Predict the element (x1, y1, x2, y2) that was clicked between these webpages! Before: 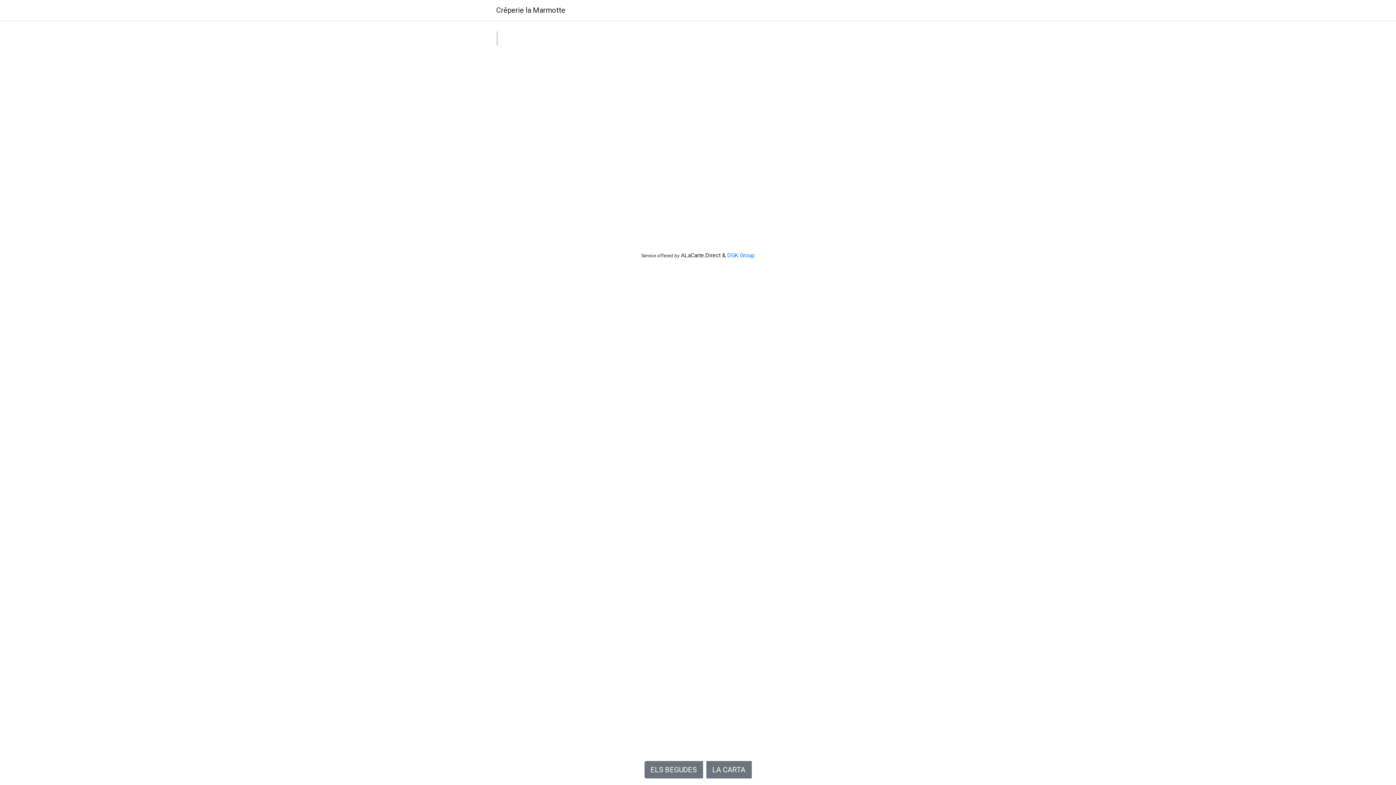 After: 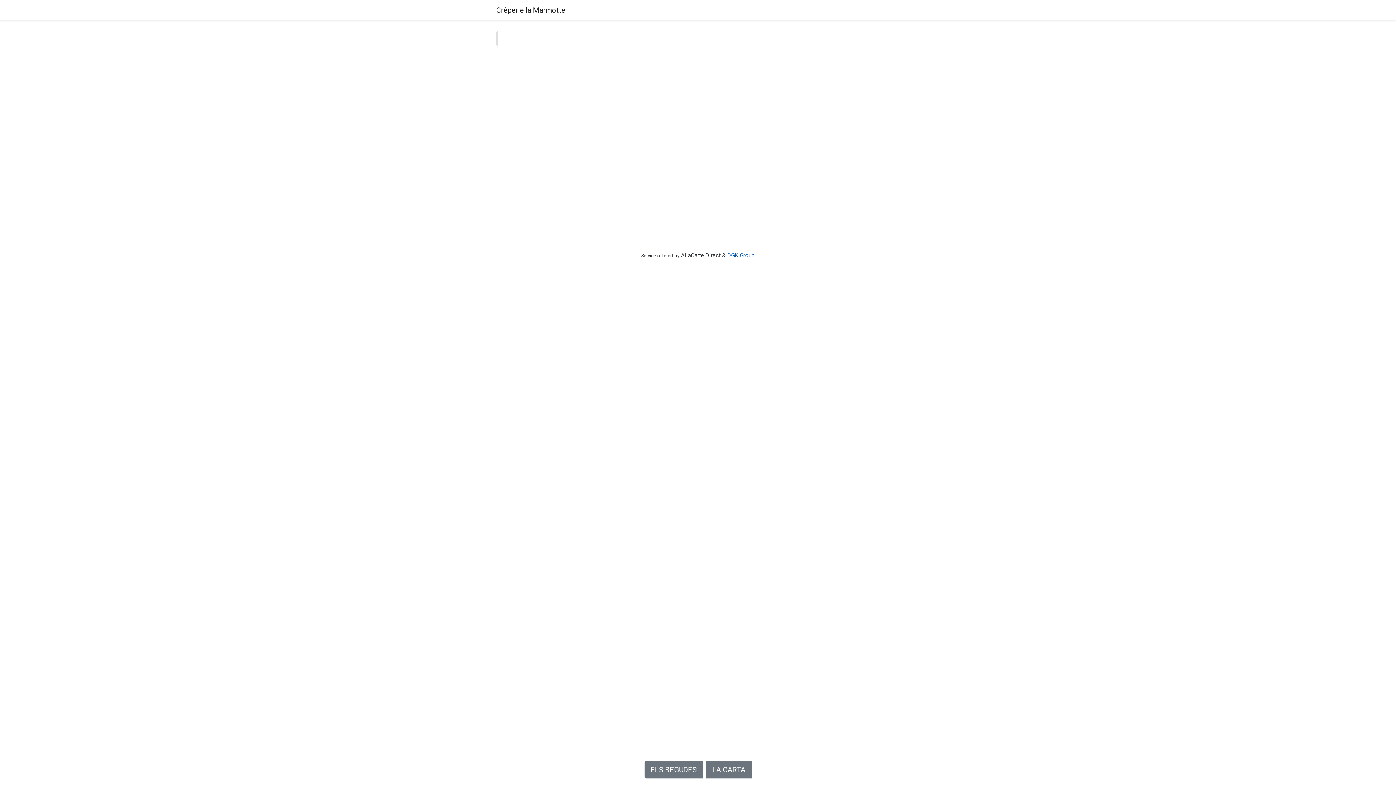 Action: label: DGK Group bbox: (727, 252, 754, 258)